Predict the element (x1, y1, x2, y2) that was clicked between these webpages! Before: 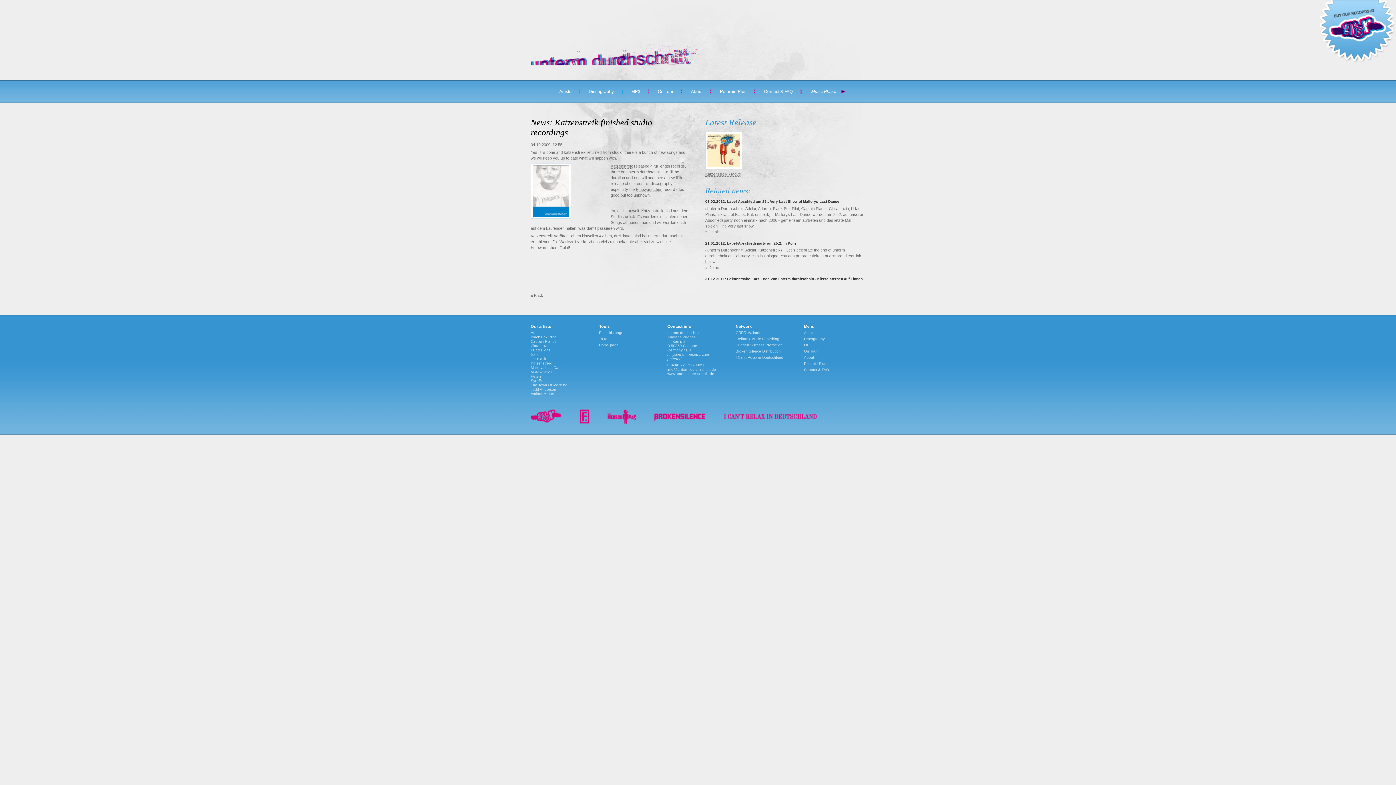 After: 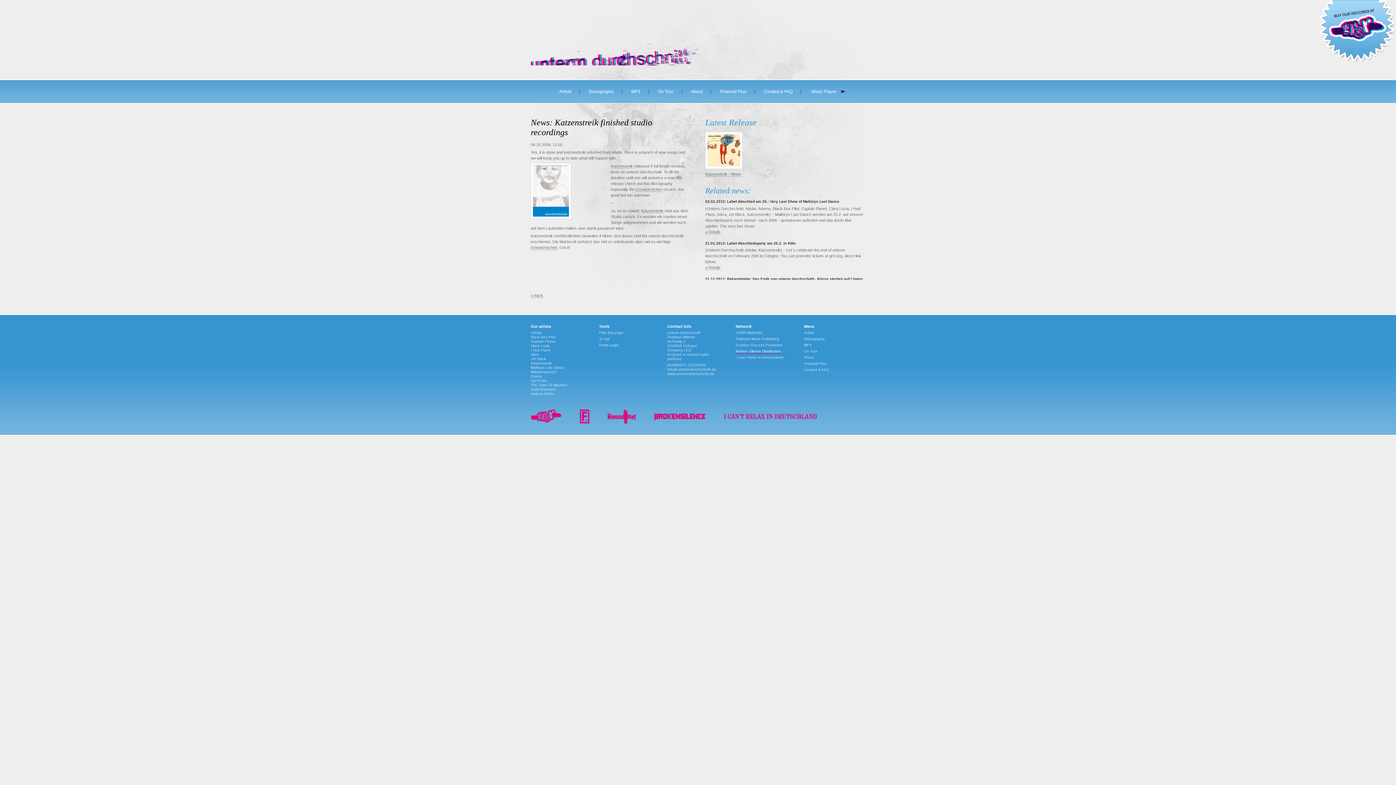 Action: bbox: (735, 349, 780, 353) label: Broken Silence Distribution